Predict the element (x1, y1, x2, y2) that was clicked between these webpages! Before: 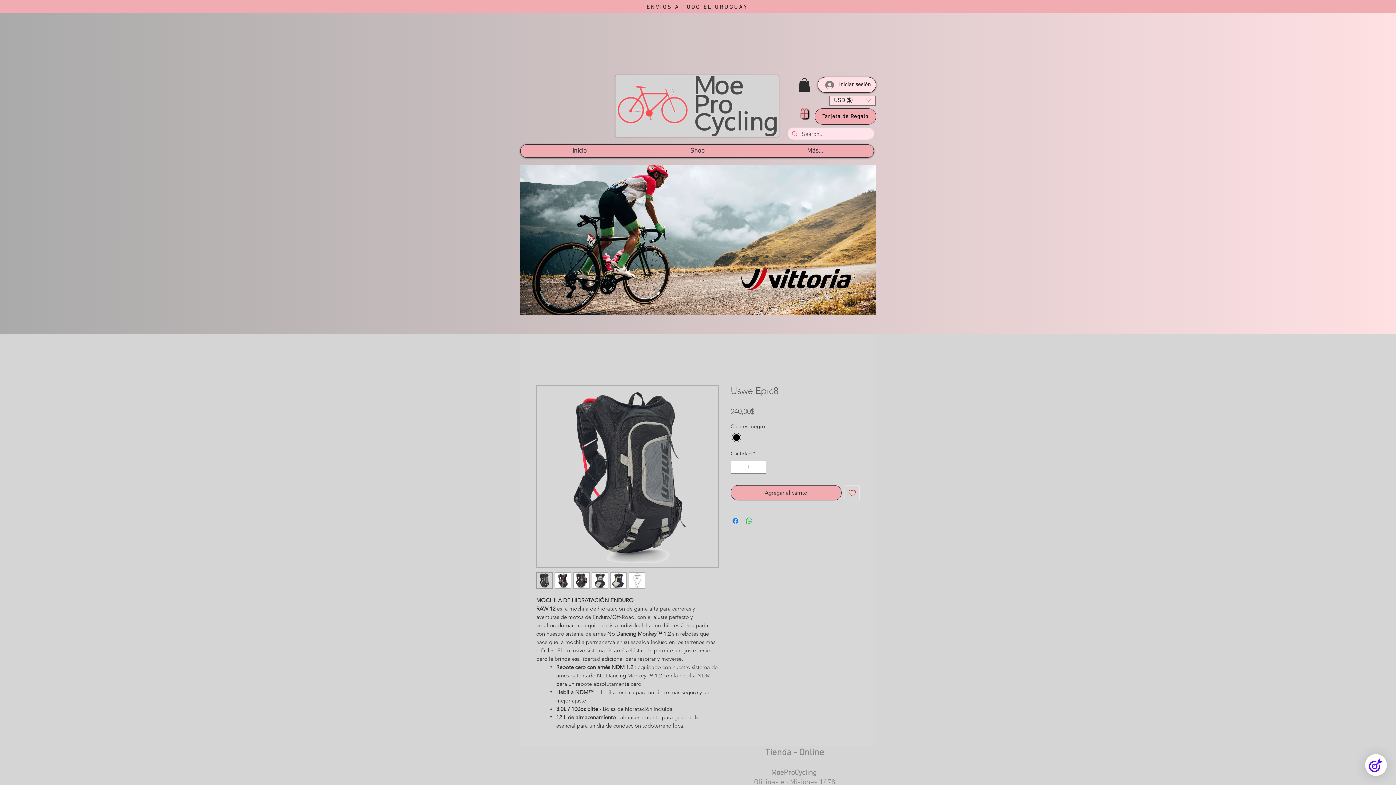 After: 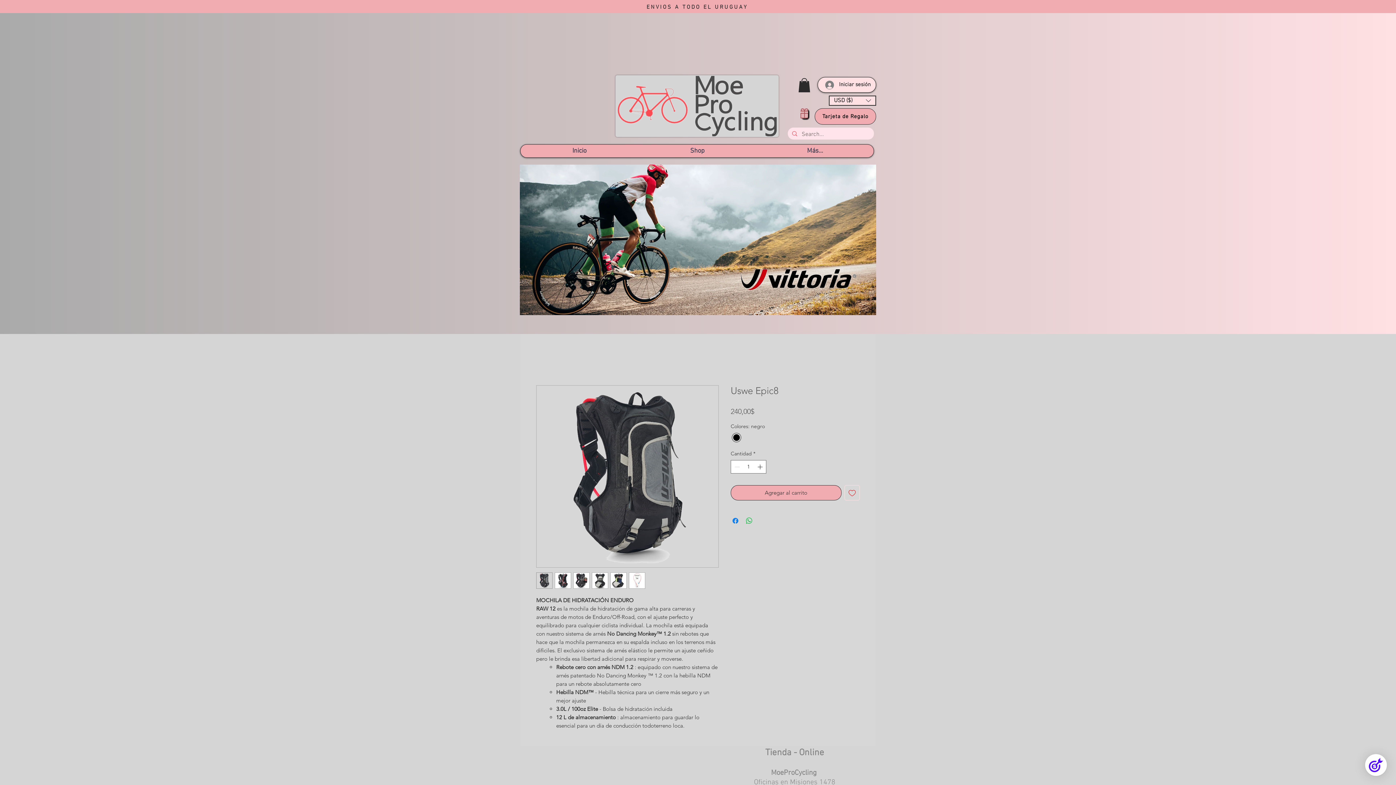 Action: bbox: (829, 95, 876, 105) label: Conversor de divisas